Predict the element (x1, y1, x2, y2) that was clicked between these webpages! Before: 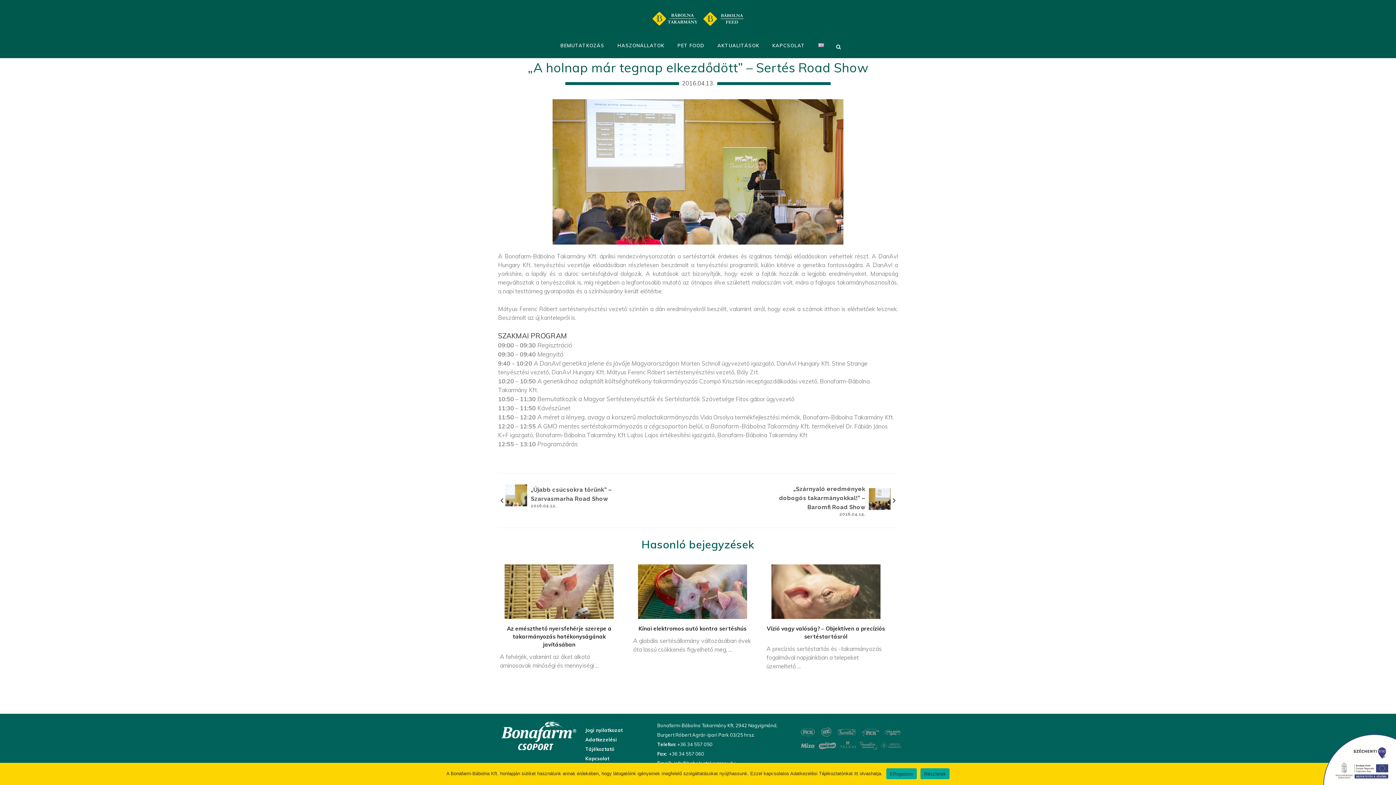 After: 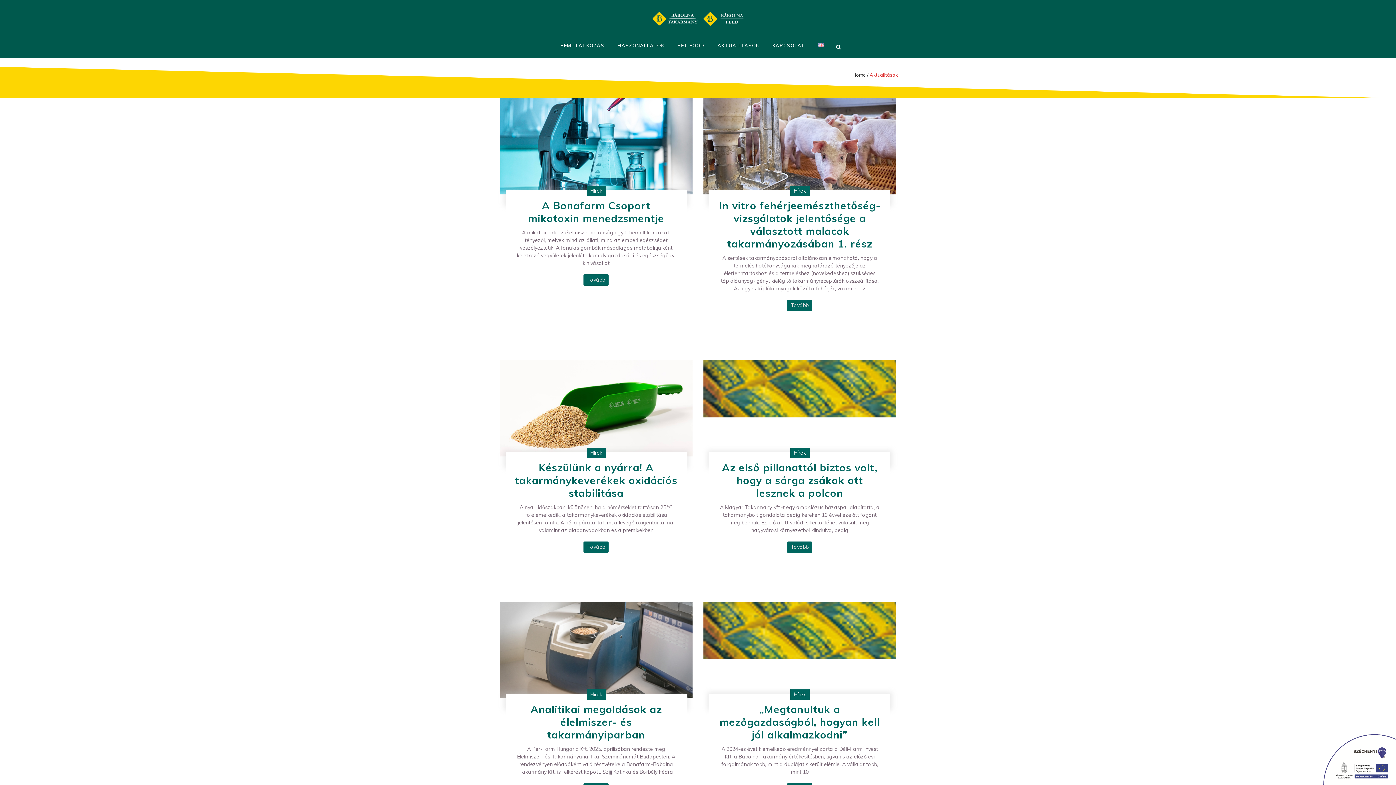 Action: bbox: (714, 32, 762, 58) label: AKTUALITÁSOK